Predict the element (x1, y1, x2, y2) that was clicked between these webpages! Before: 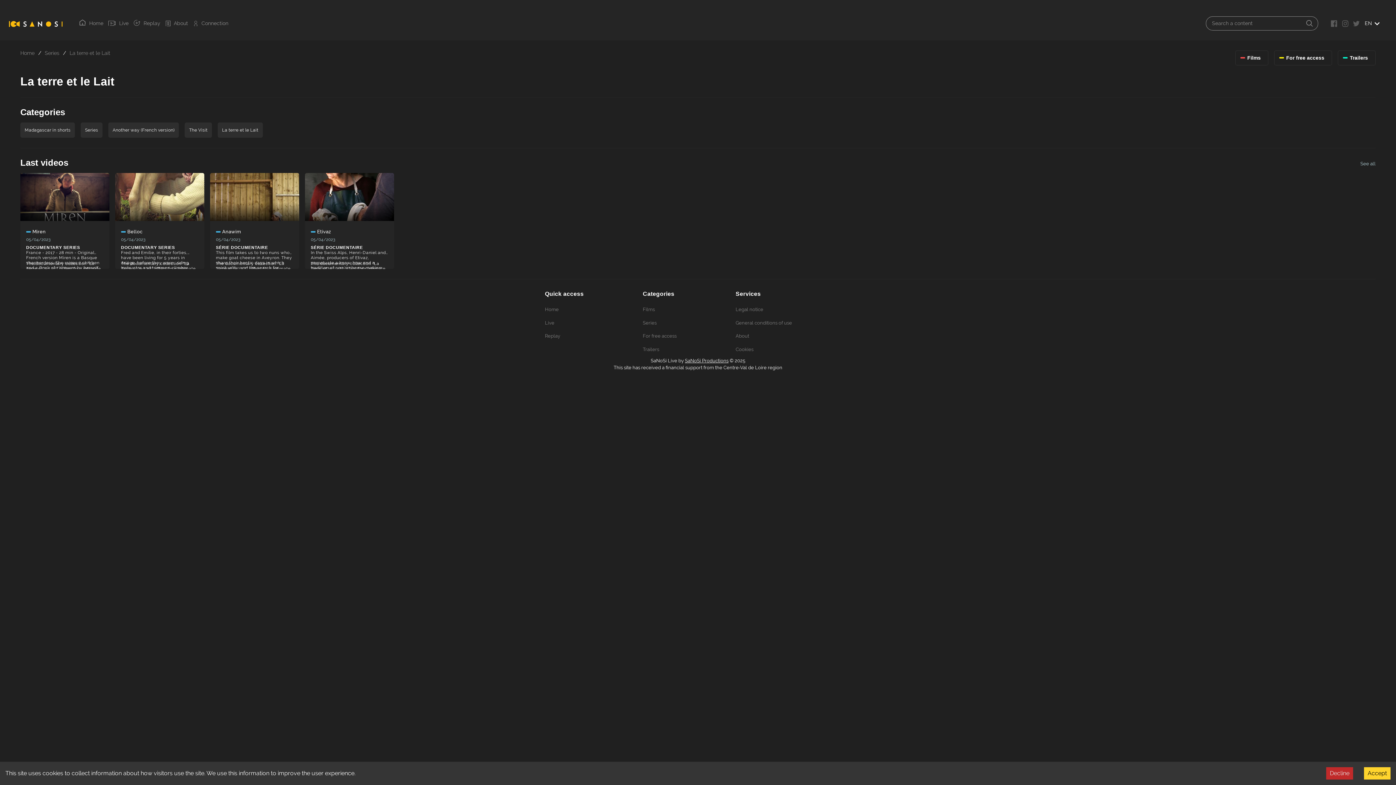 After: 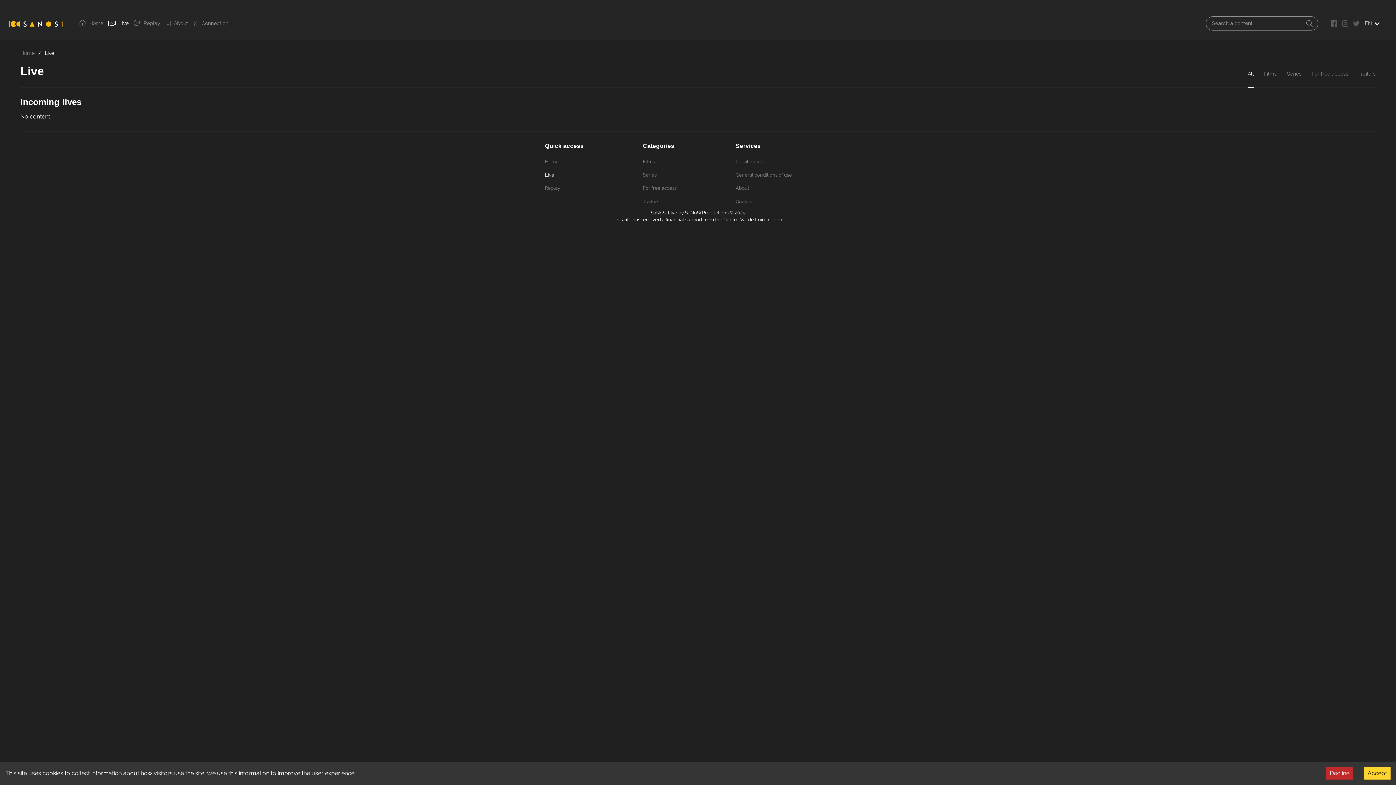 Action: bbox: (54, 13, 74, 33) label: Live